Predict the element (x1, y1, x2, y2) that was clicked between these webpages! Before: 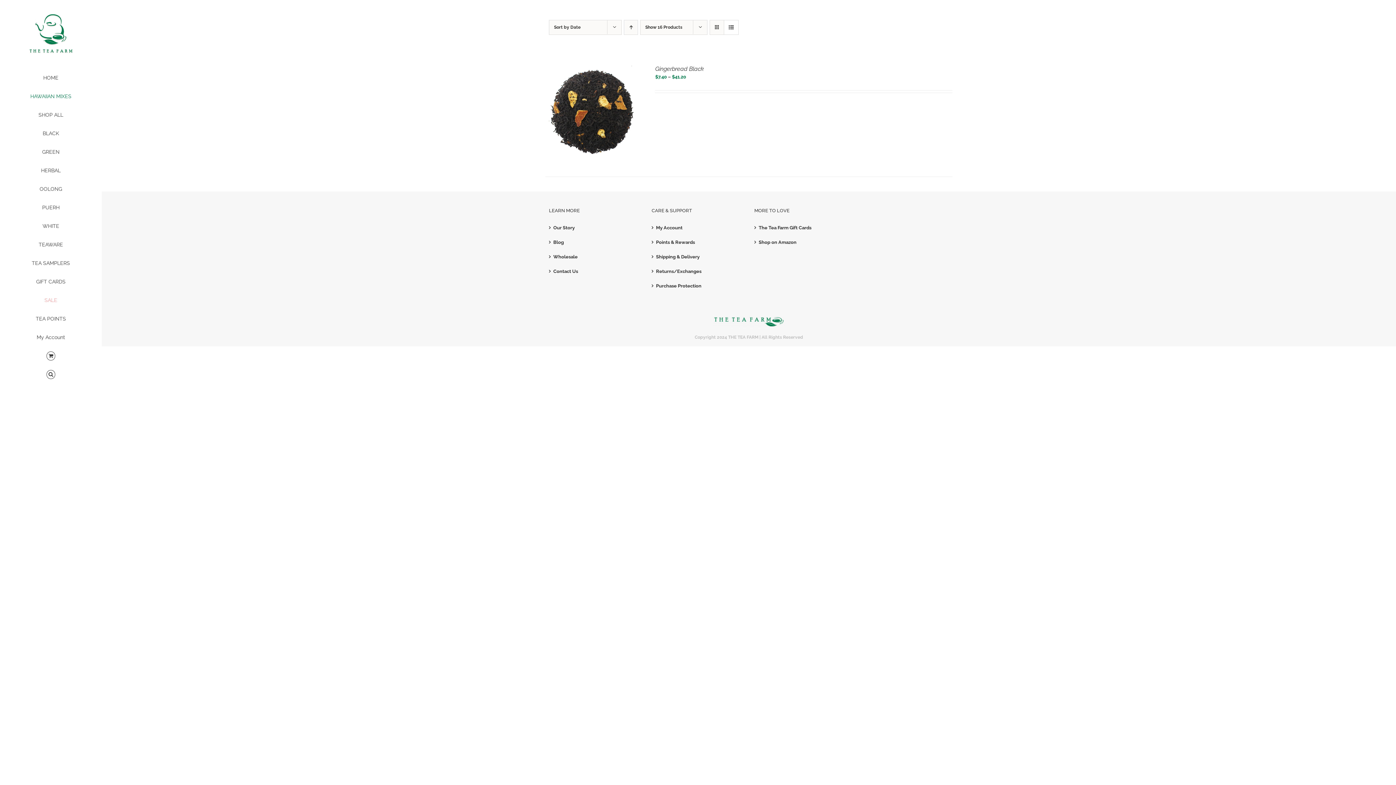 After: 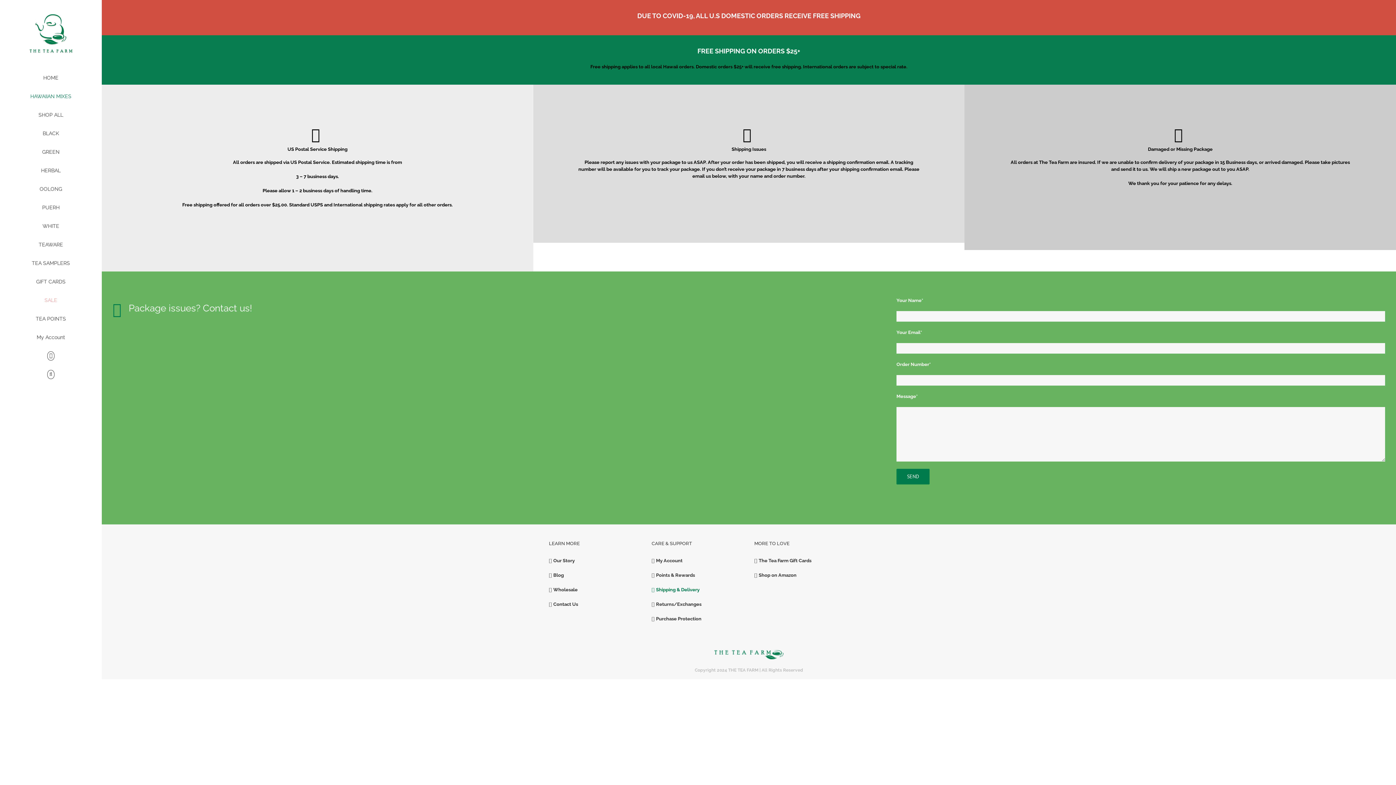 Action: bbox: (656, 253, 740, 260) label: Shipping & Delivery